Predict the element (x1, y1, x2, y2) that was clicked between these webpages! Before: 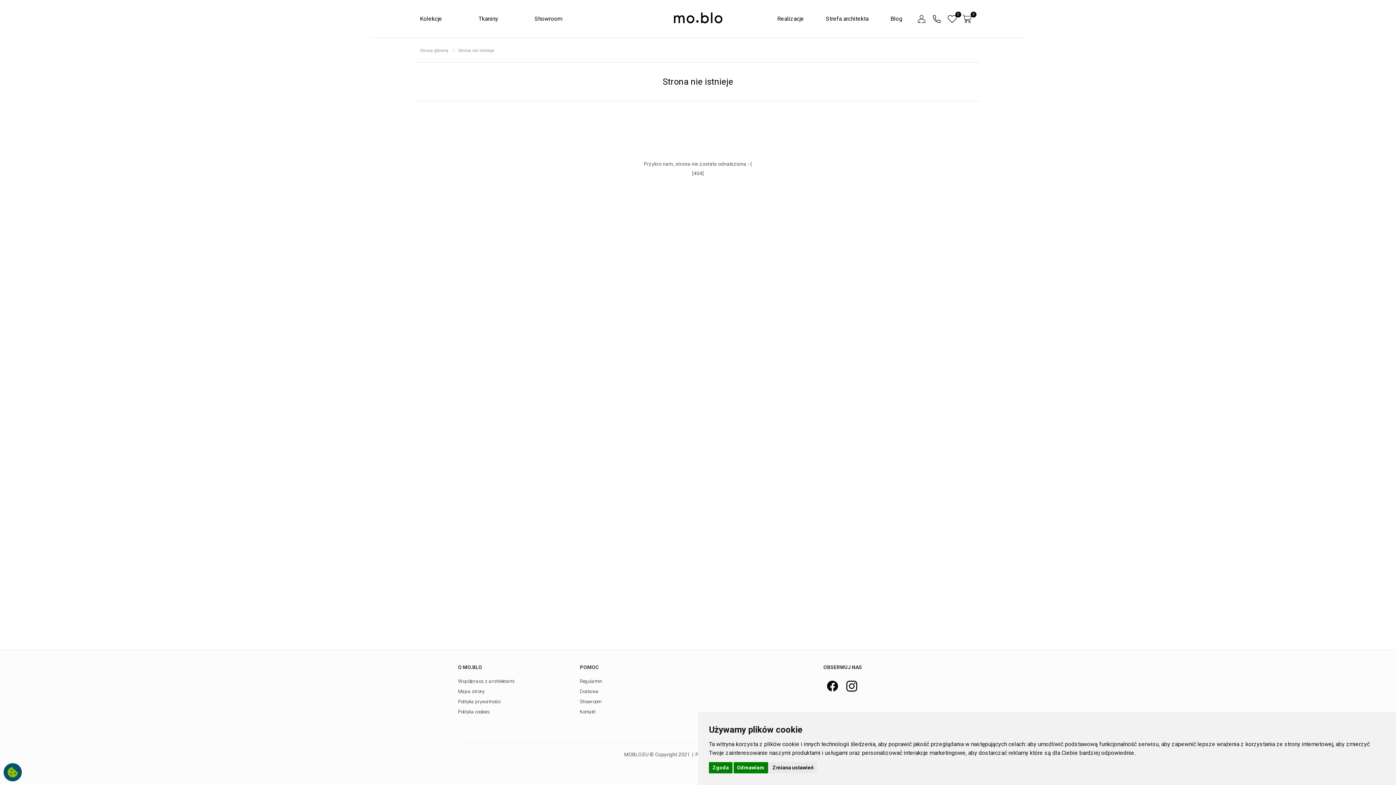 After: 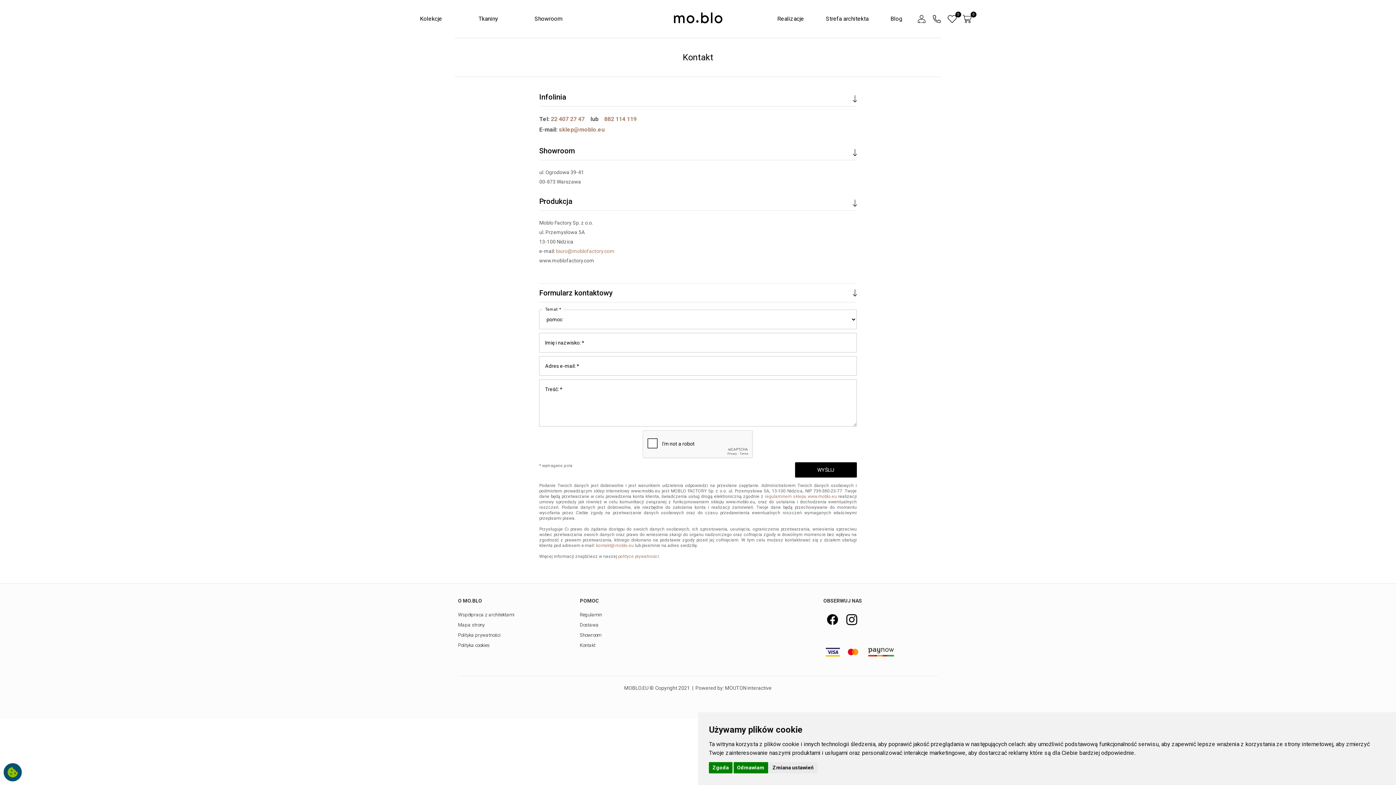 Action: bbox: (580, 709, 595, 714) label: Kontakt